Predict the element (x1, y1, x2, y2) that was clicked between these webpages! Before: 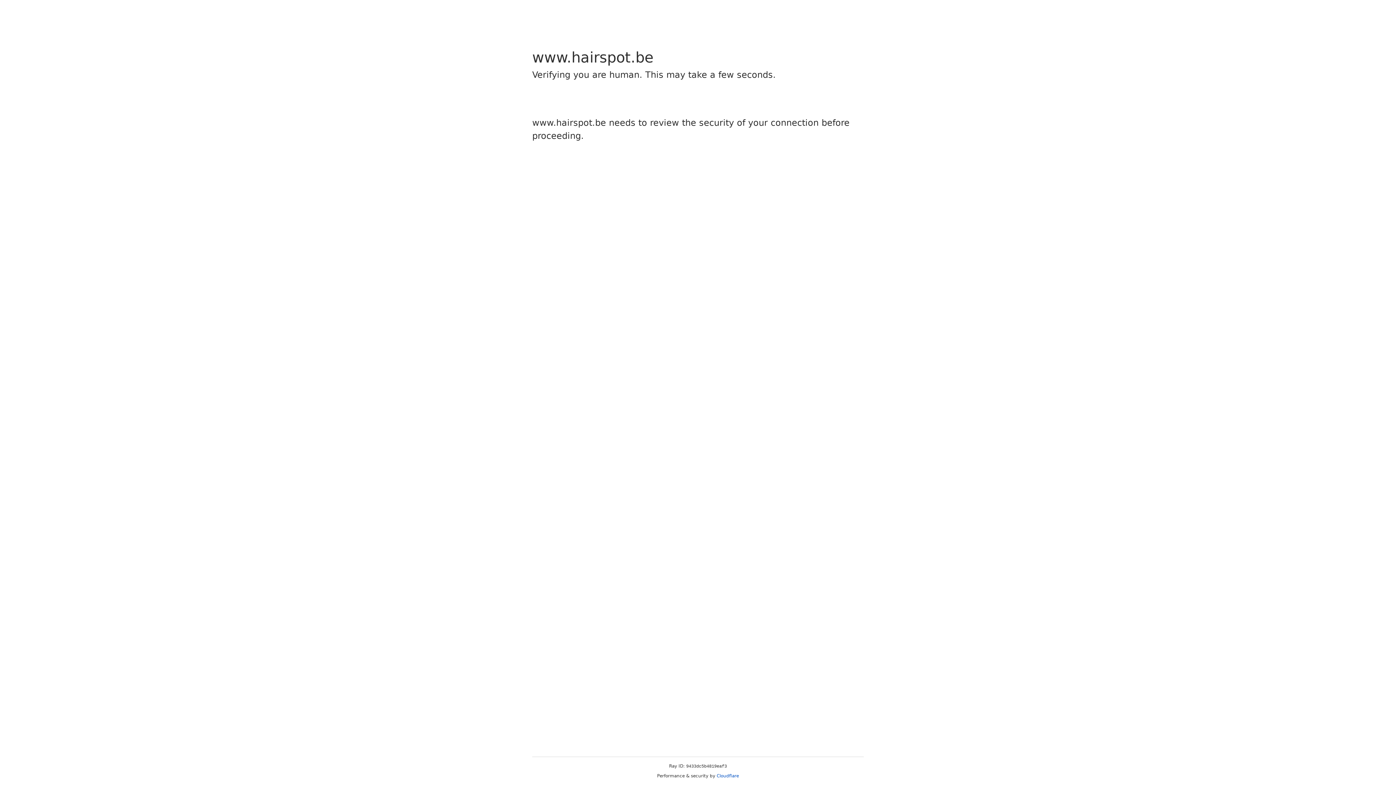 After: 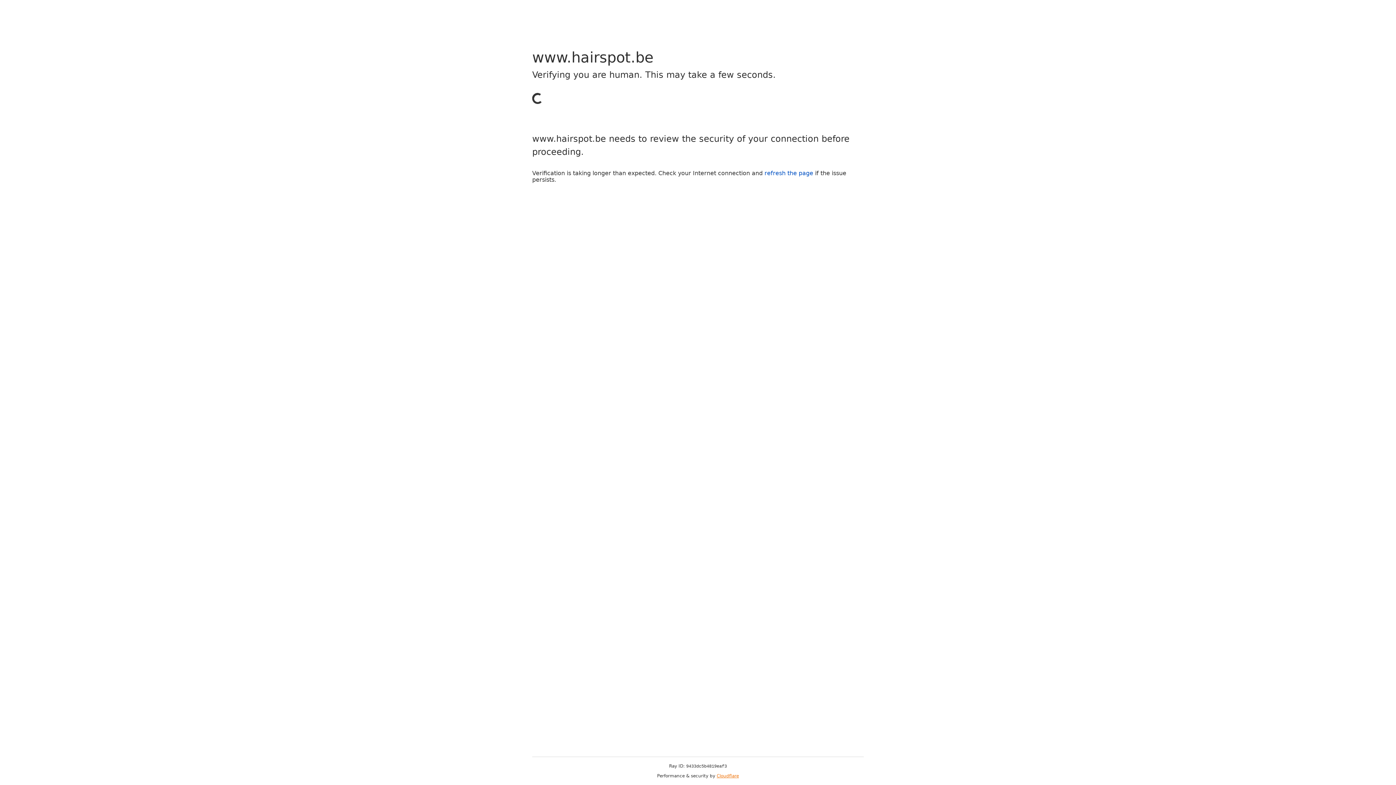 Action: bbox: (716, 773, 739, 778) label: Cloudflare